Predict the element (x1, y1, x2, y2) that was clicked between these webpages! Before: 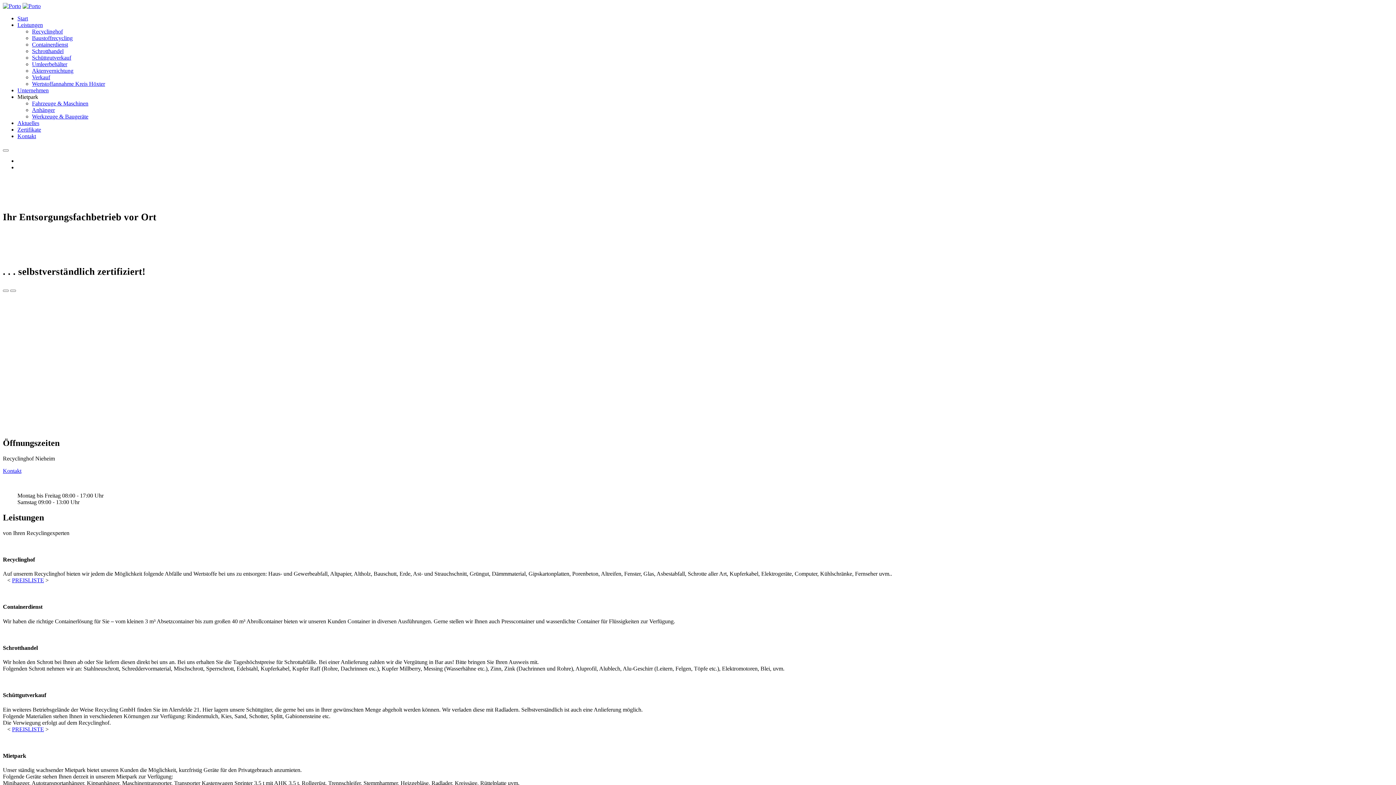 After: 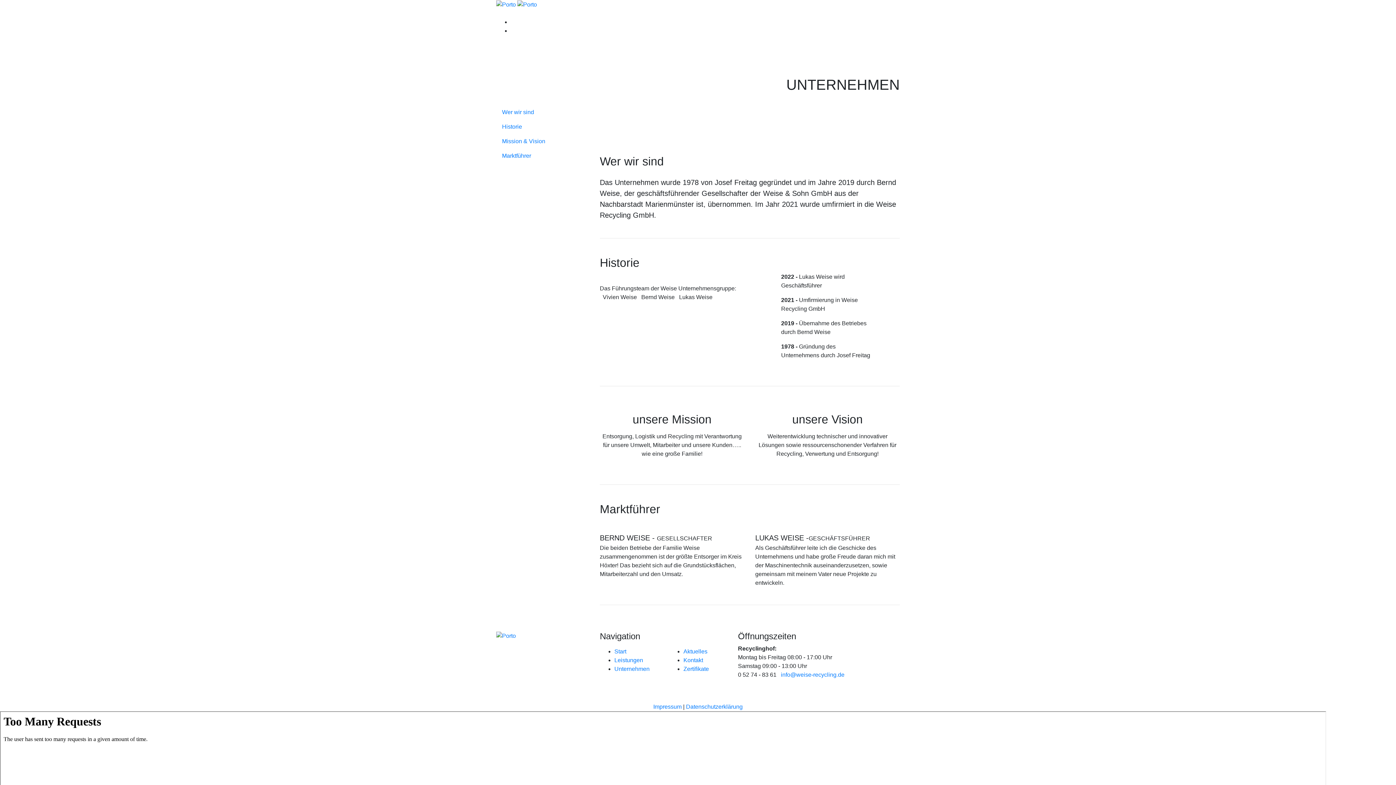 Action: bbox: (17, 87, 48, 93) label: Unternehmen